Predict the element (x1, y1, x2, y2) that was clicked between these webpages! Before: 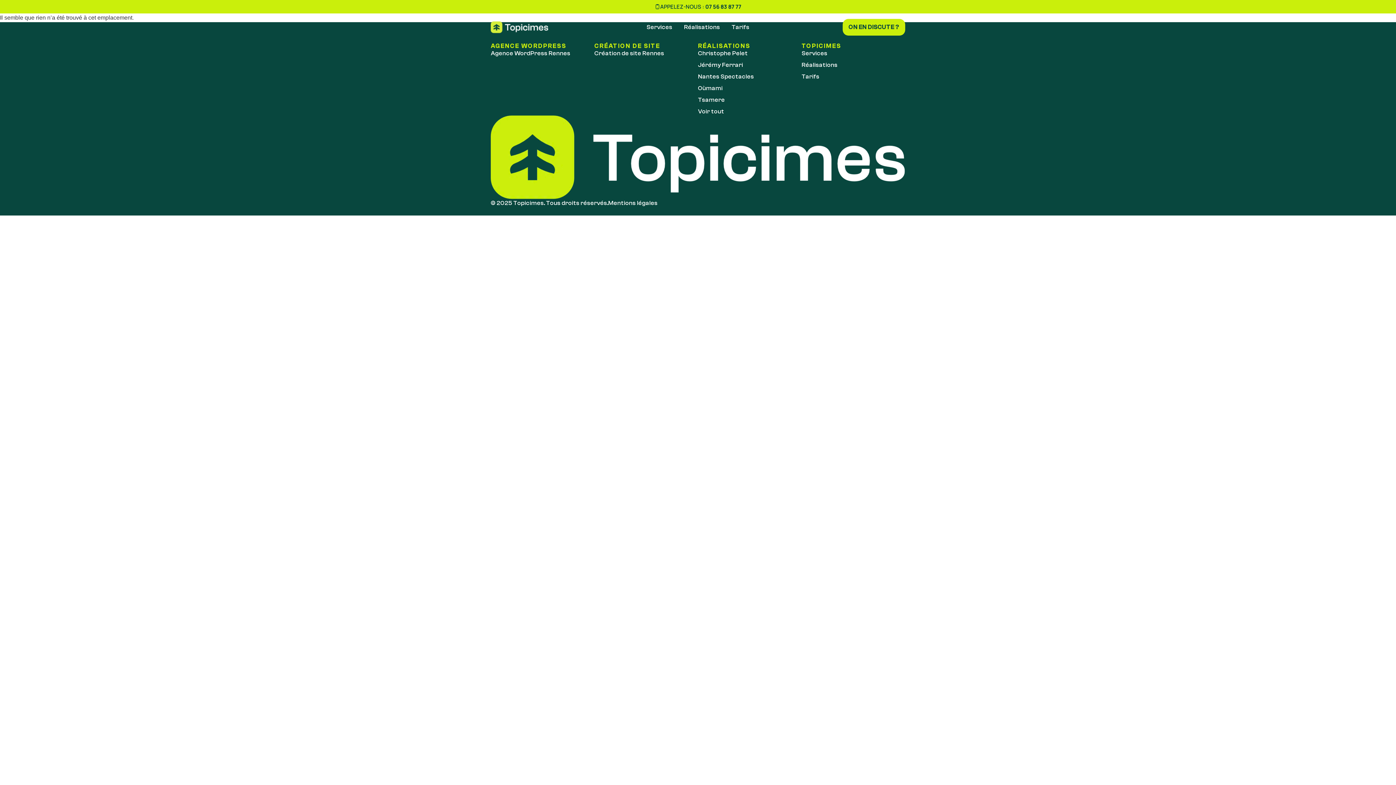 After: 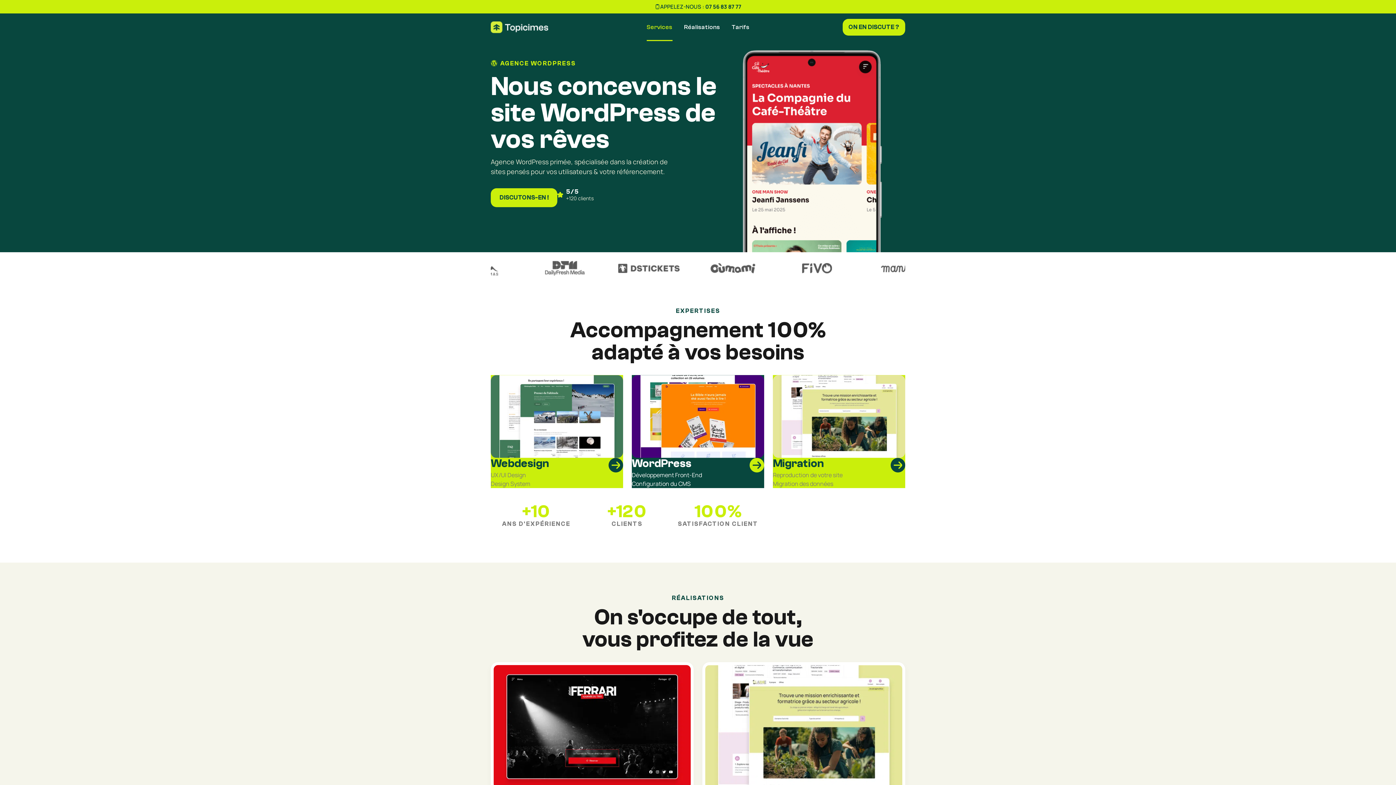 Action: bbox: (490, 199, 608, 206) label: © 2025 Topicimes. Tous droits réservés.